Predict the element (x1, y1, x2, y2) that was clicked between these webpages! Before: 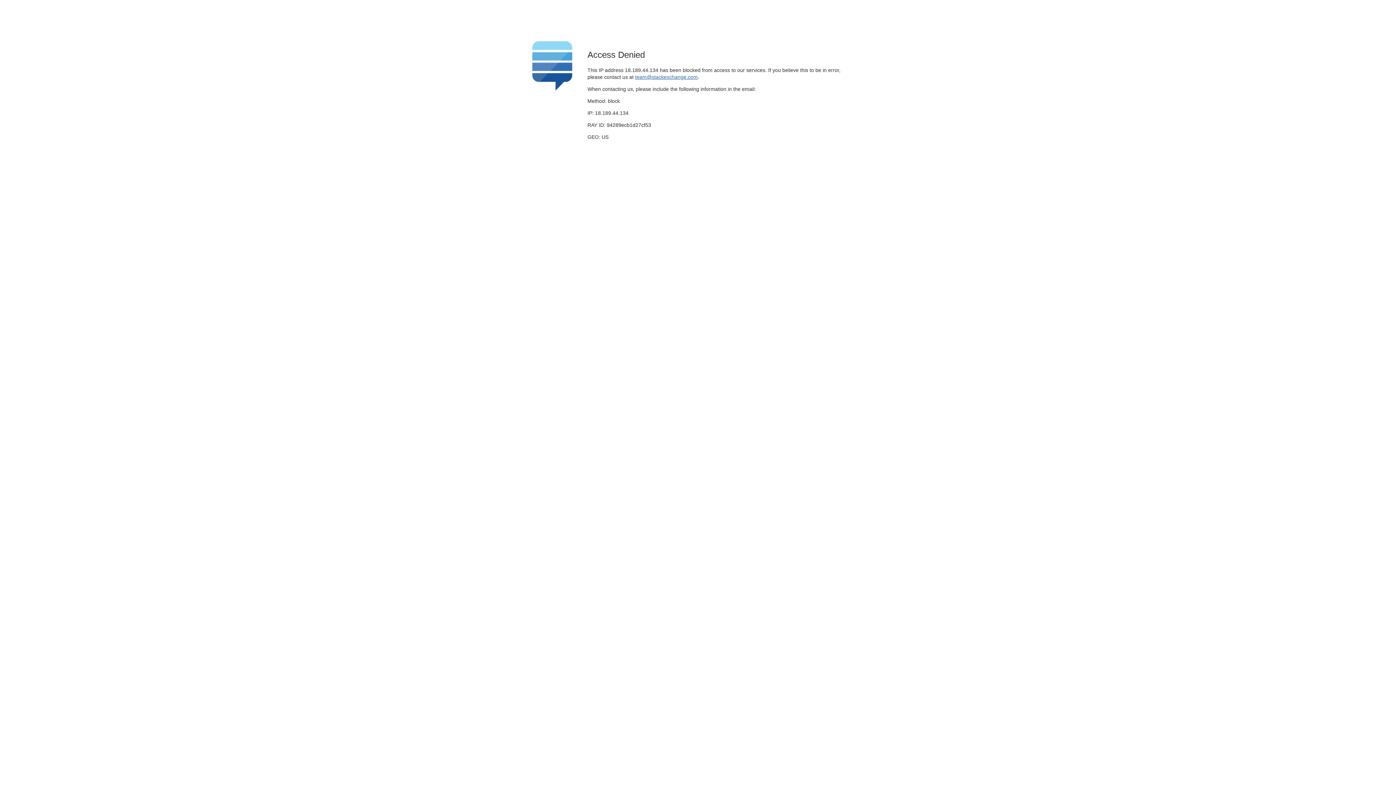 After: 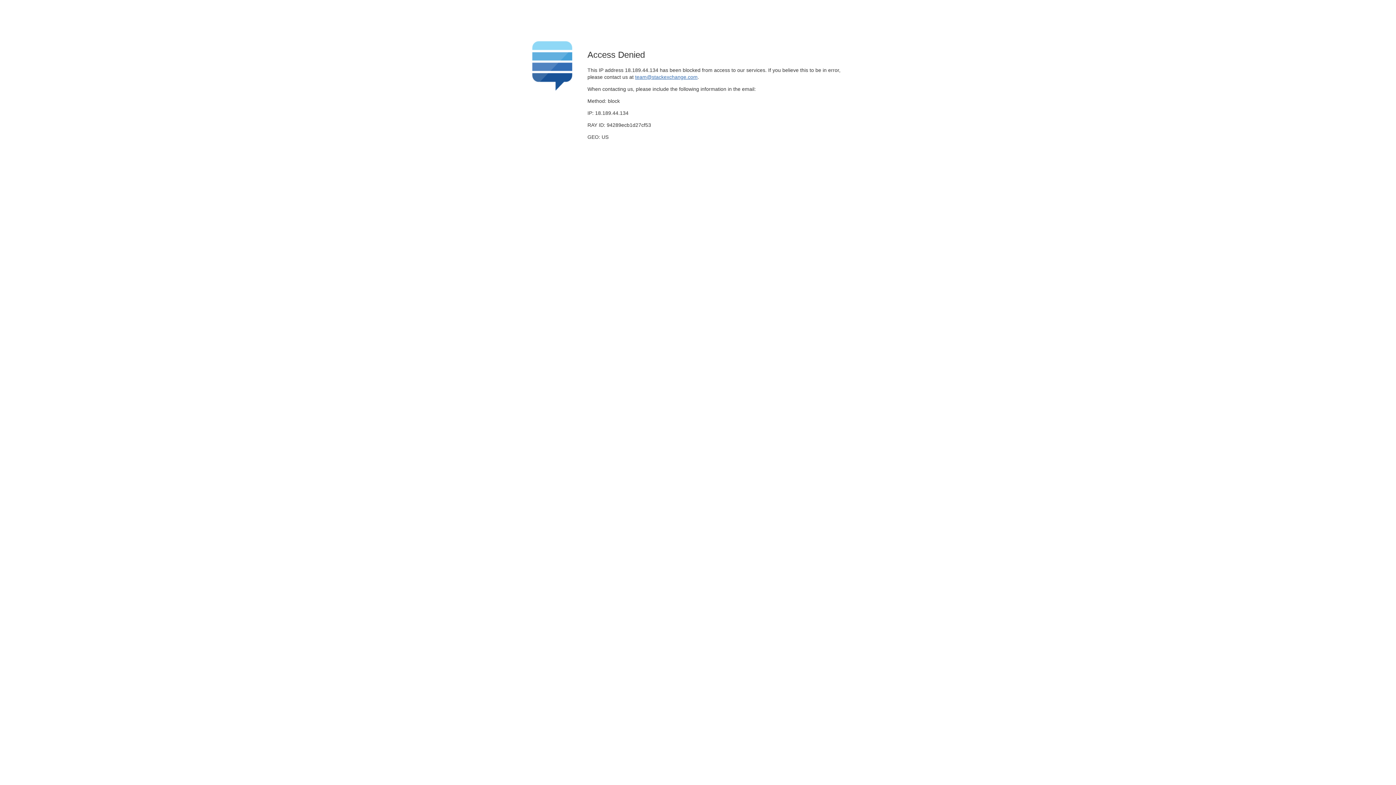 Action: label: team@stackexchange.com bbox: (635, 74, 697, 79)